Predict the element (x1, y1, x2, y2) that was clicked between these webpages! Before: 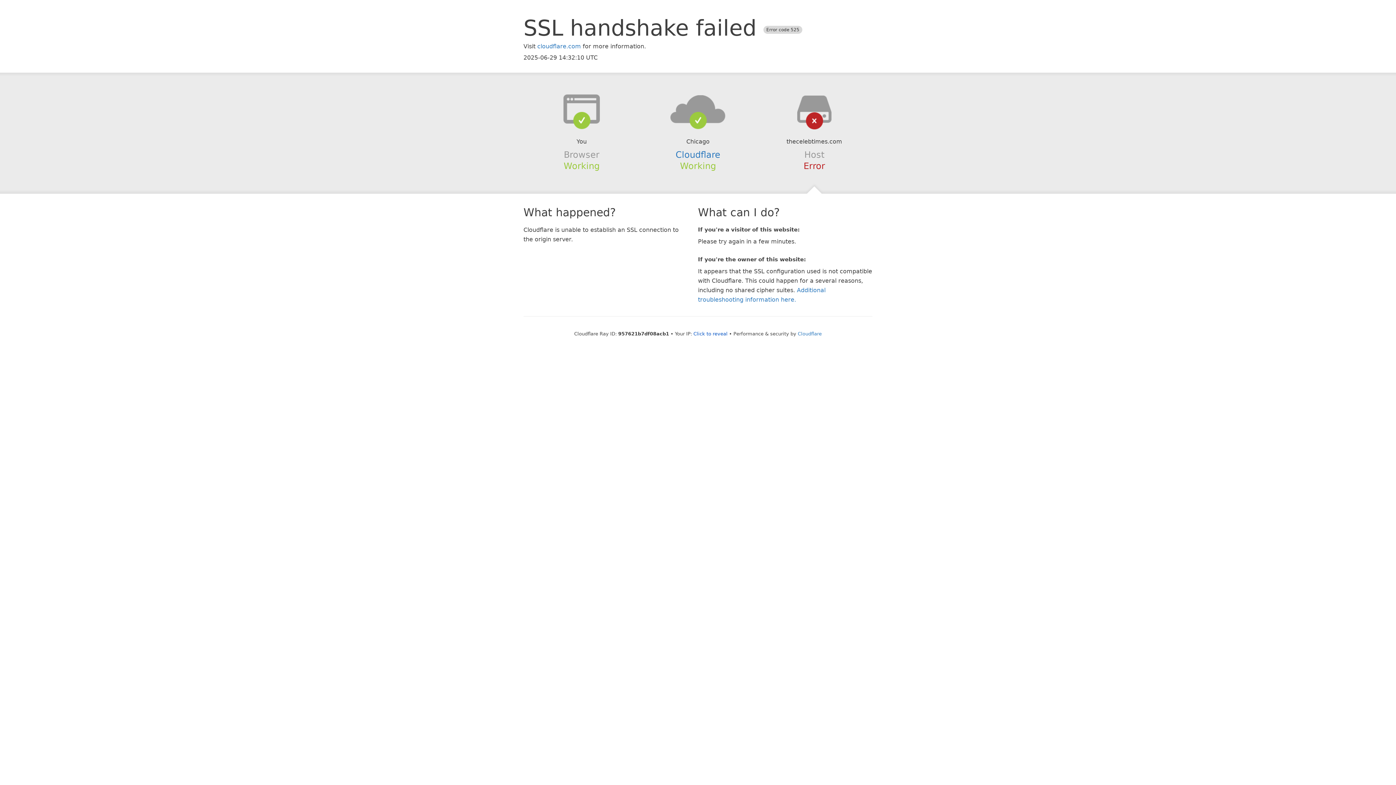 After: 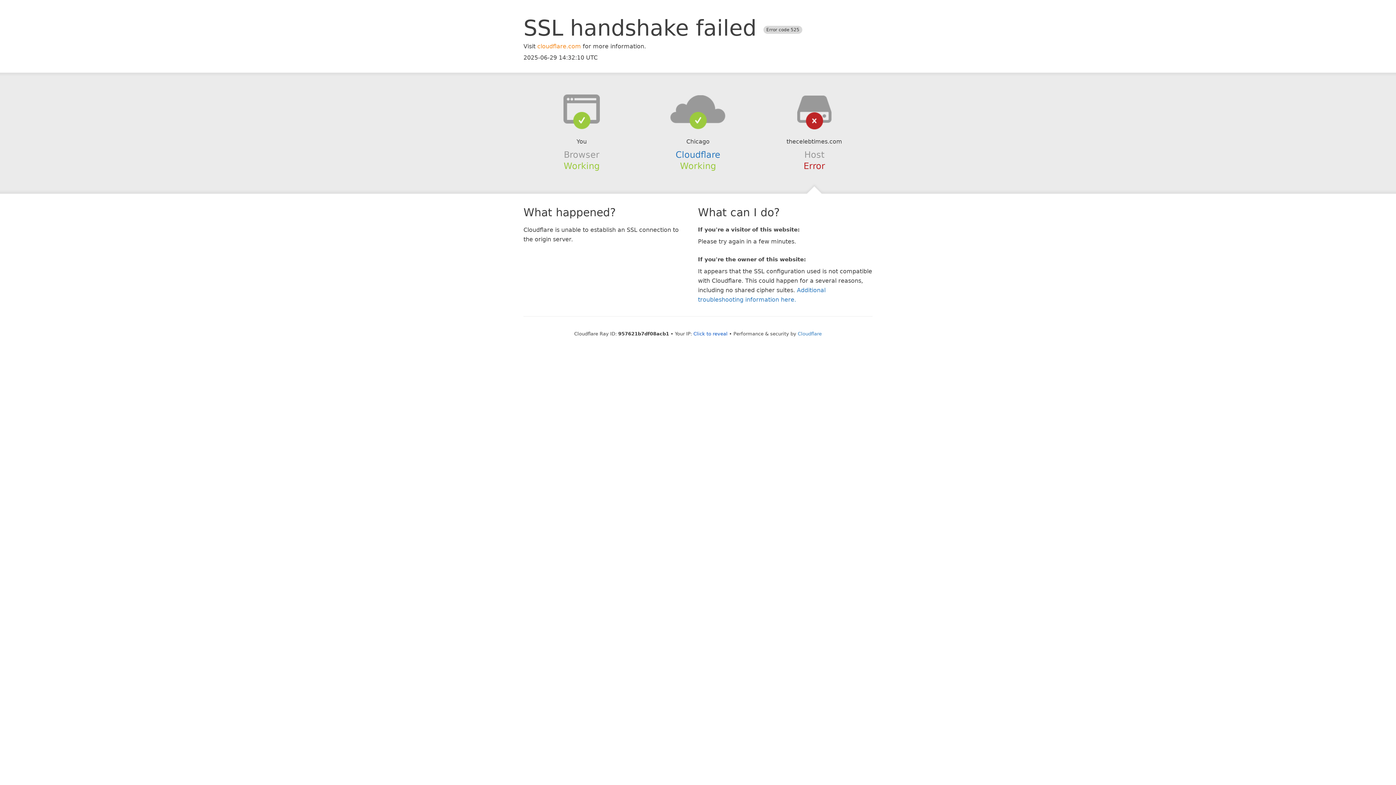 Action: label: cloudflare.com bbox: (537, 42, 581, 49)